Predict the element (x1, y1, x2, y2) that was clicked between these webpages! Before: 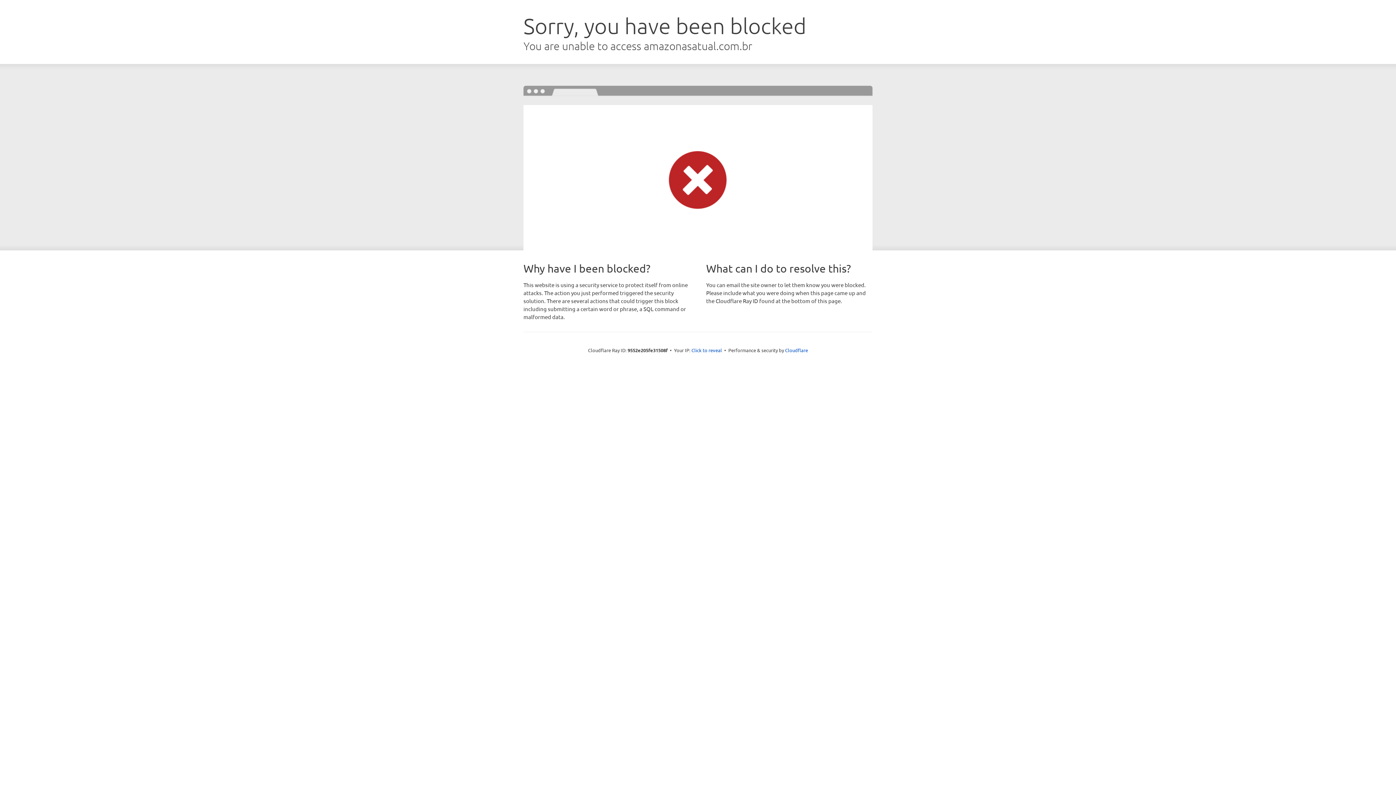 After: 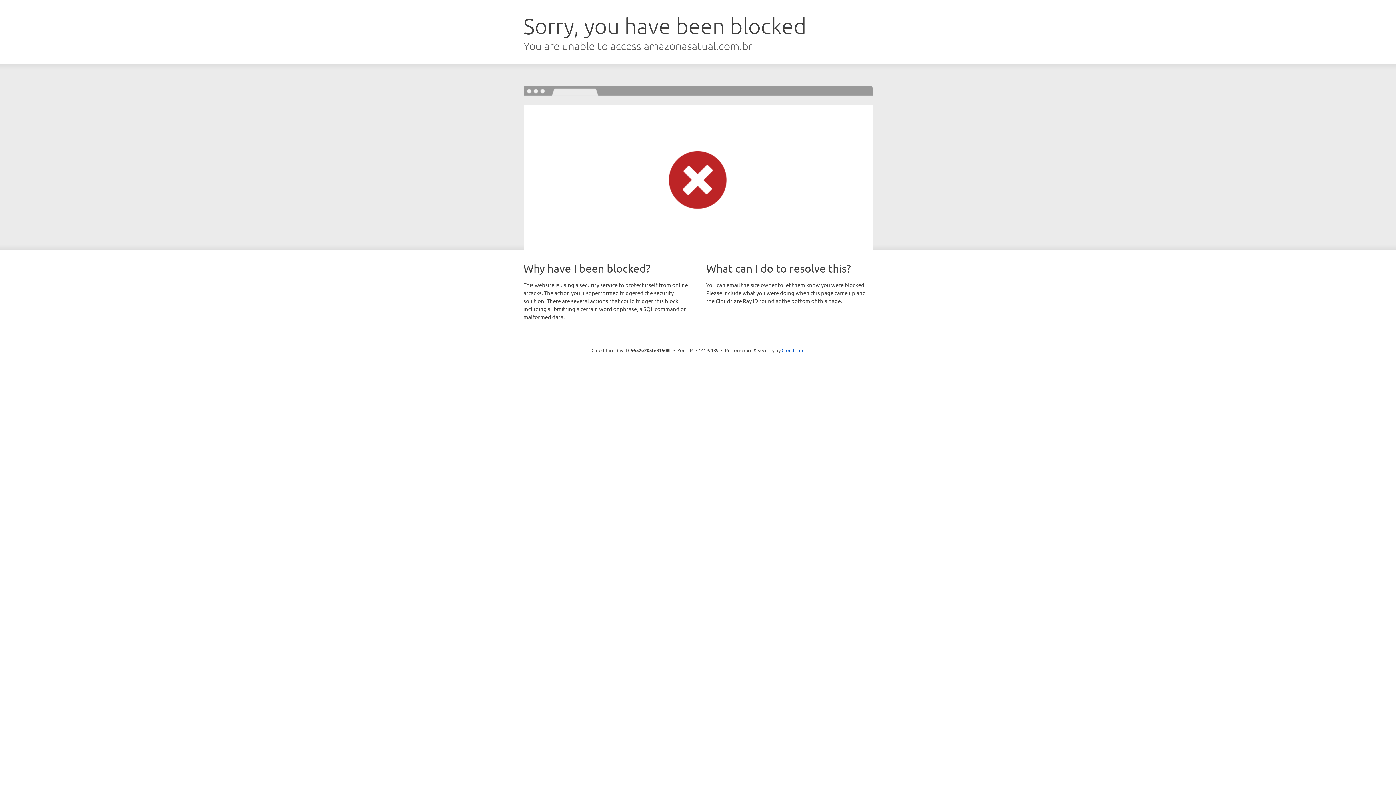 Action: bbox: (691, 346, 722, 353) label: Click to reveal